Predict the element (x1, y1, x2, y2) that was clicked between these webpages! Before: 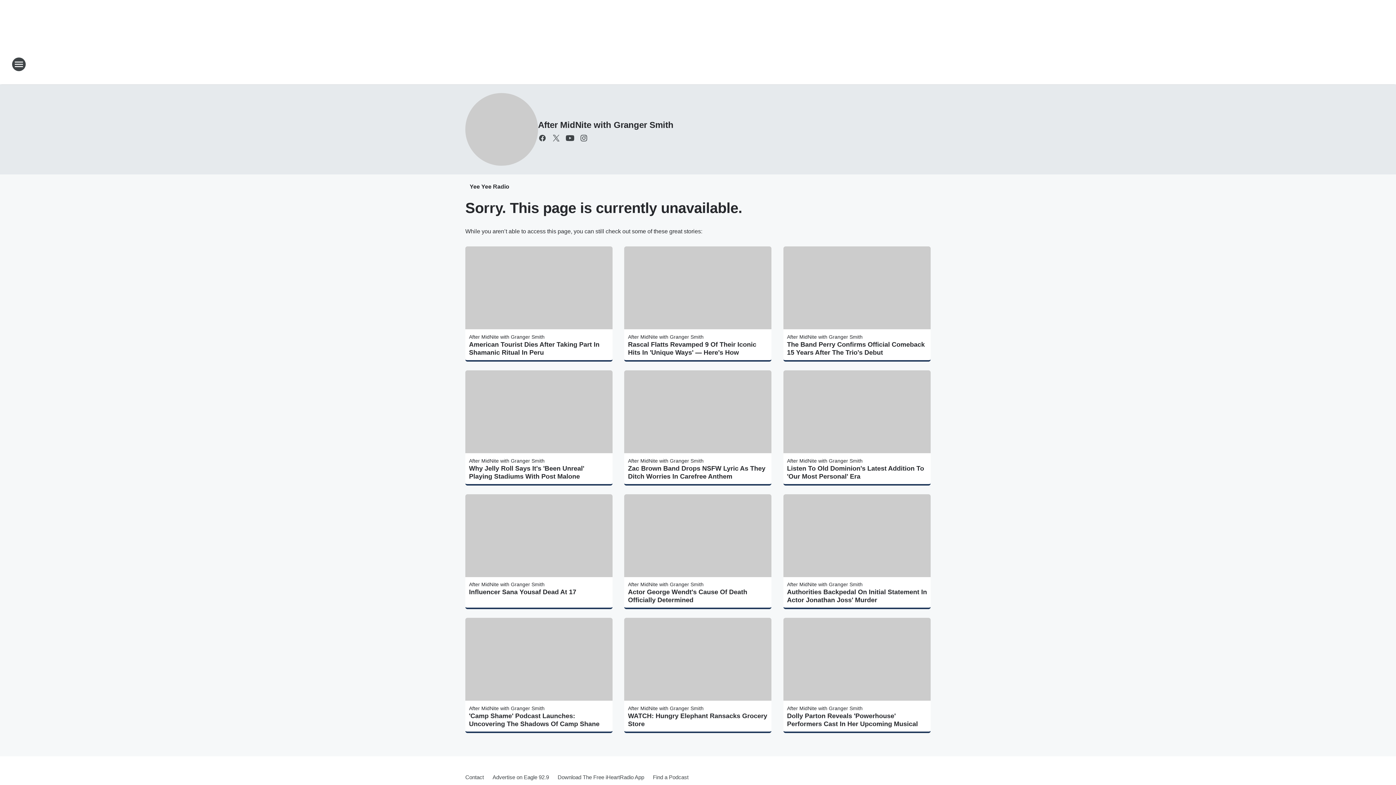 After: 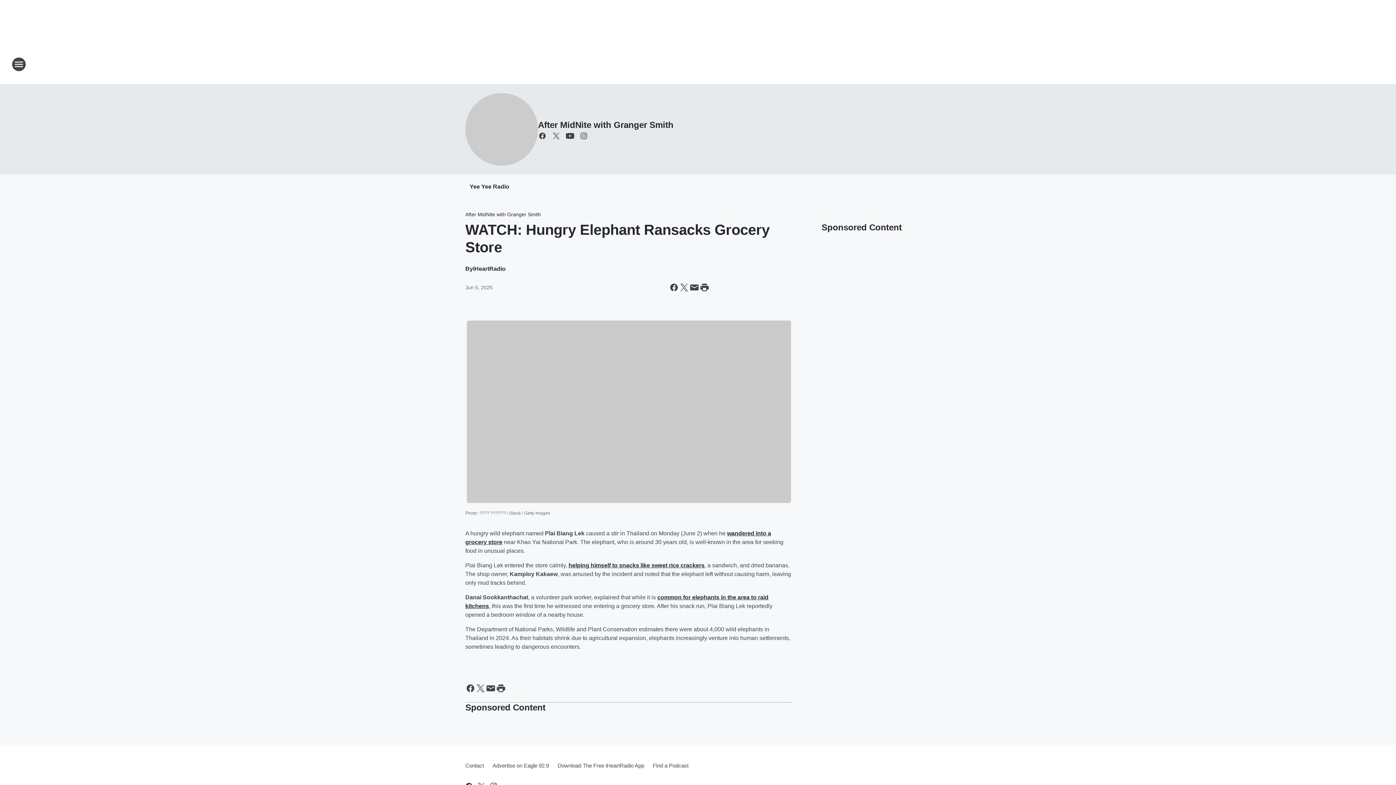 Action: bbox: (628, 712, 768, 728) label: WATCH: Hungry Elephant Ransacks Grocery Store